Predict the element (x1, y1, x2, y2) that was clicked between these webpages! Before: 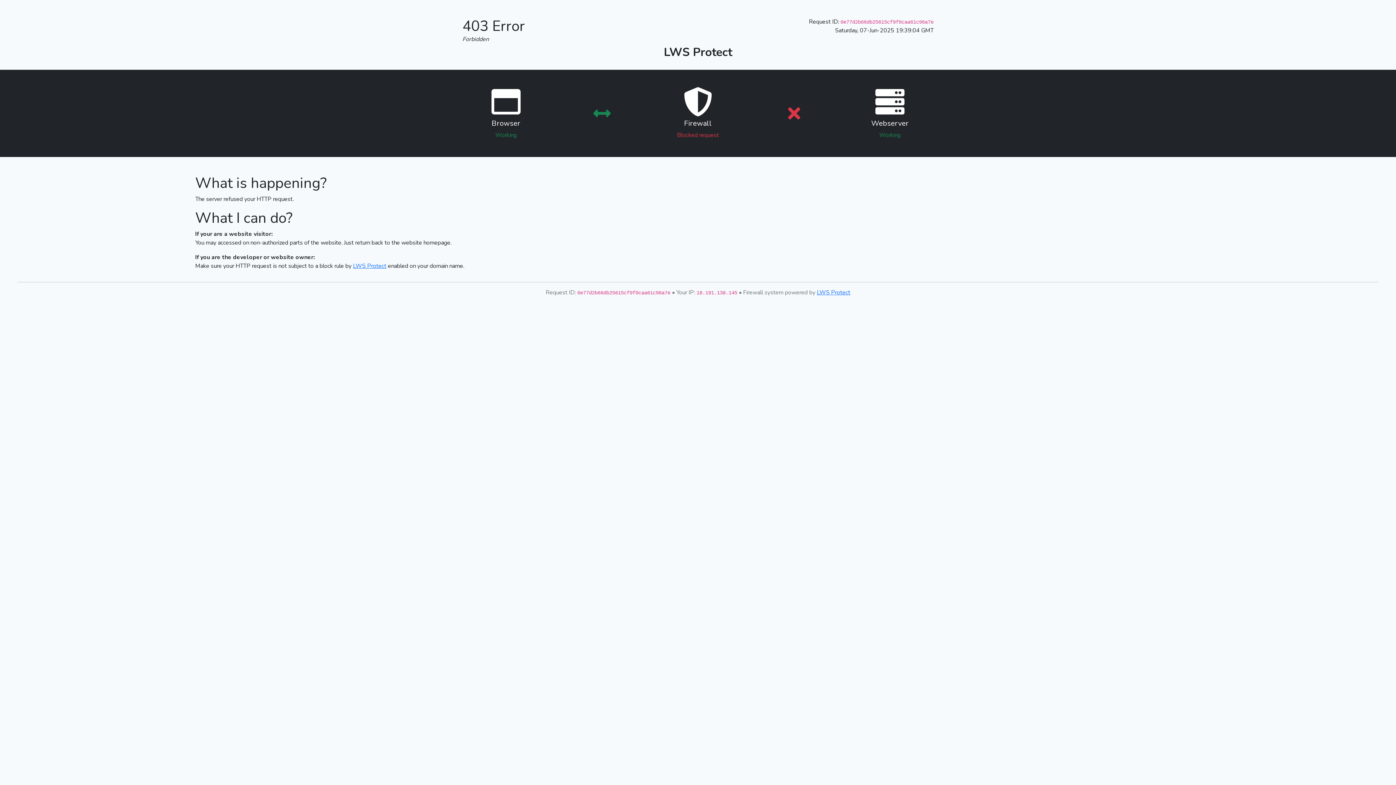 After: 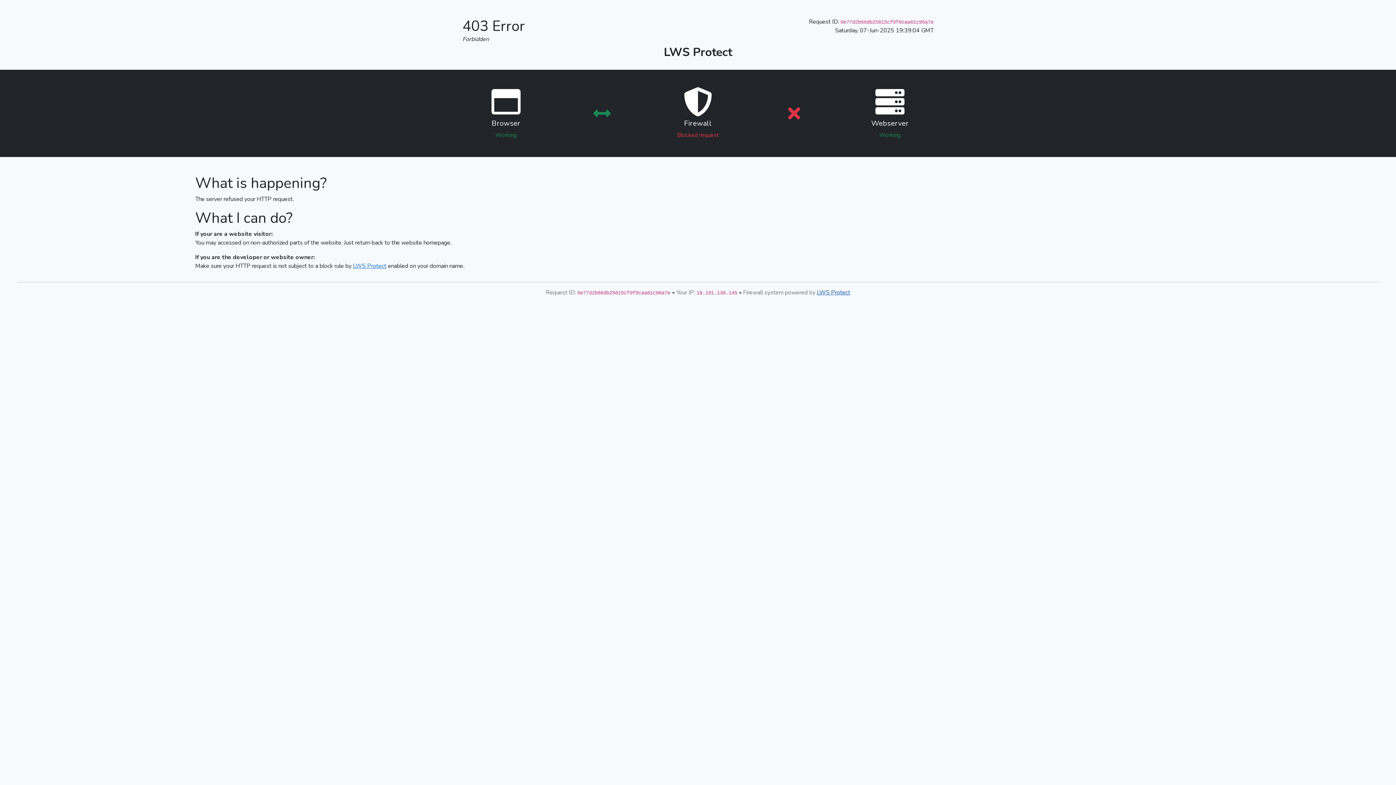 Action: bbox: (817, 288, 850, 296) label: LWS Protect